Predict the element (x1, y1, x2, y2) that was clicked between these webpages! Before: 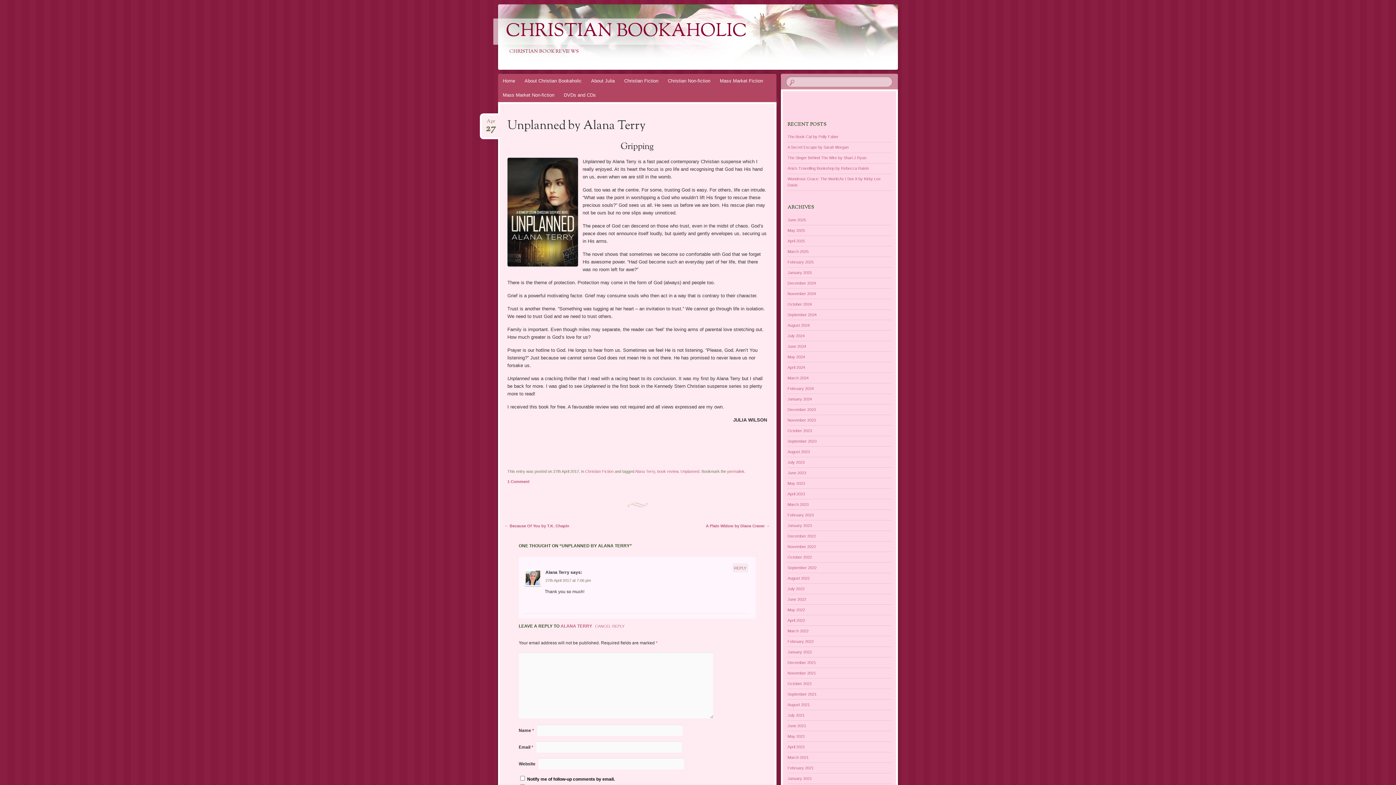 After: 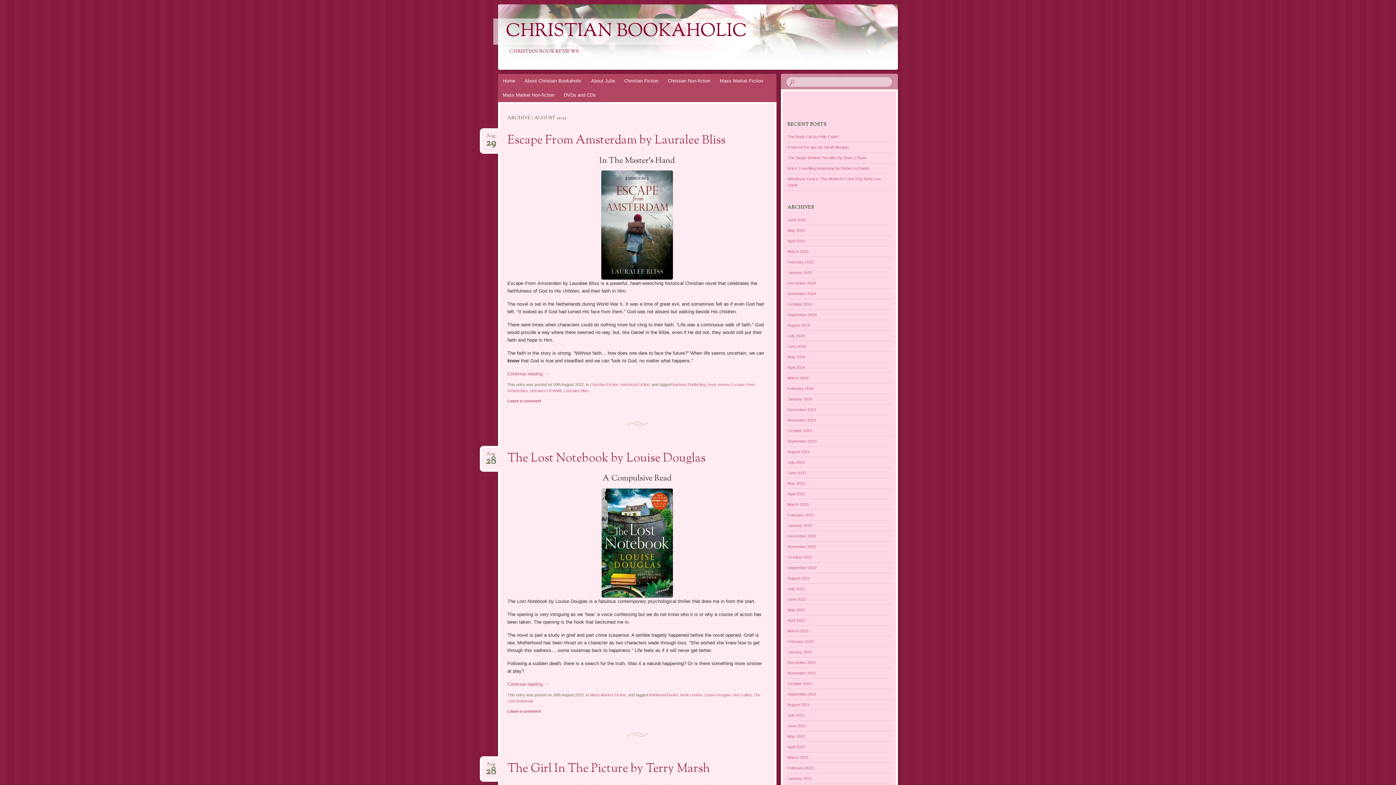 Action: bbox: (787, 576, 809, 580) label: August 2022